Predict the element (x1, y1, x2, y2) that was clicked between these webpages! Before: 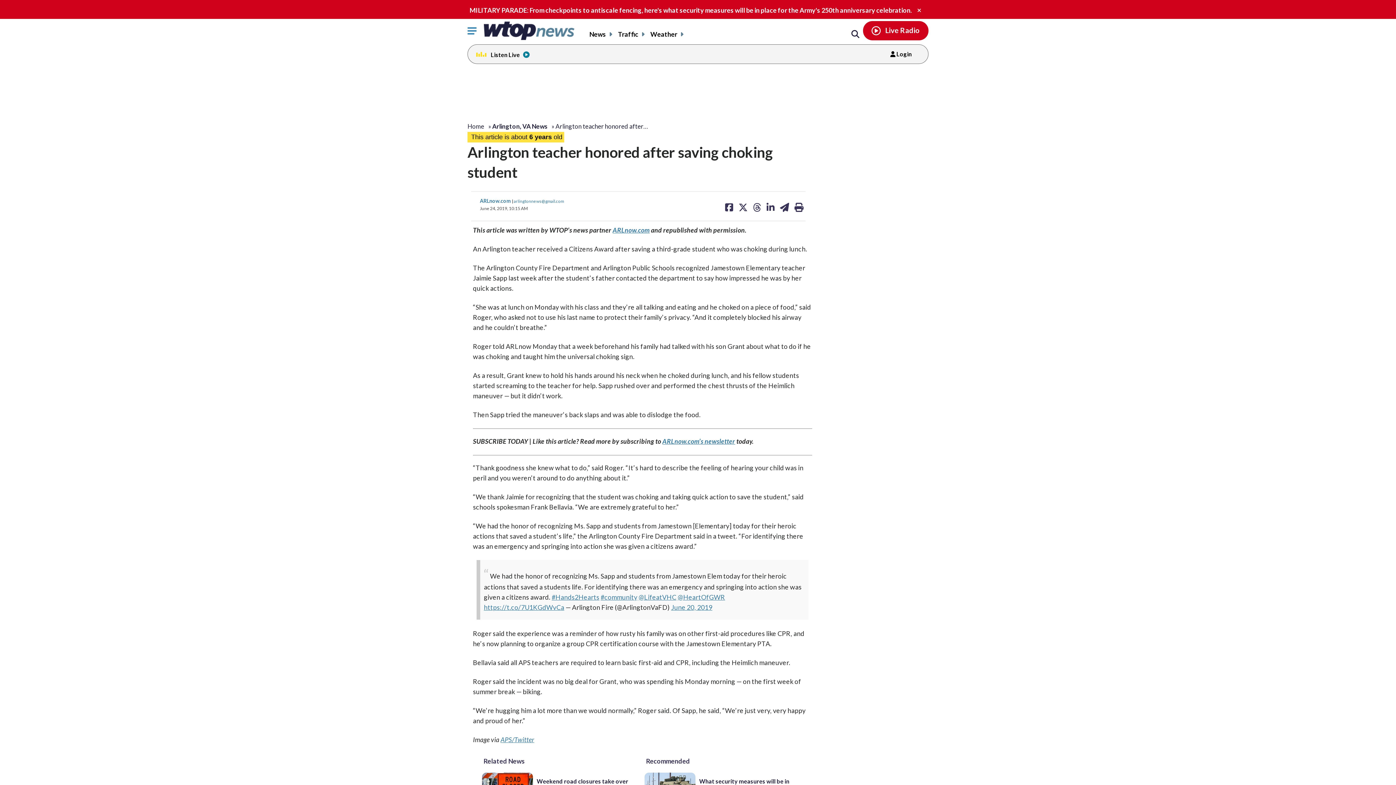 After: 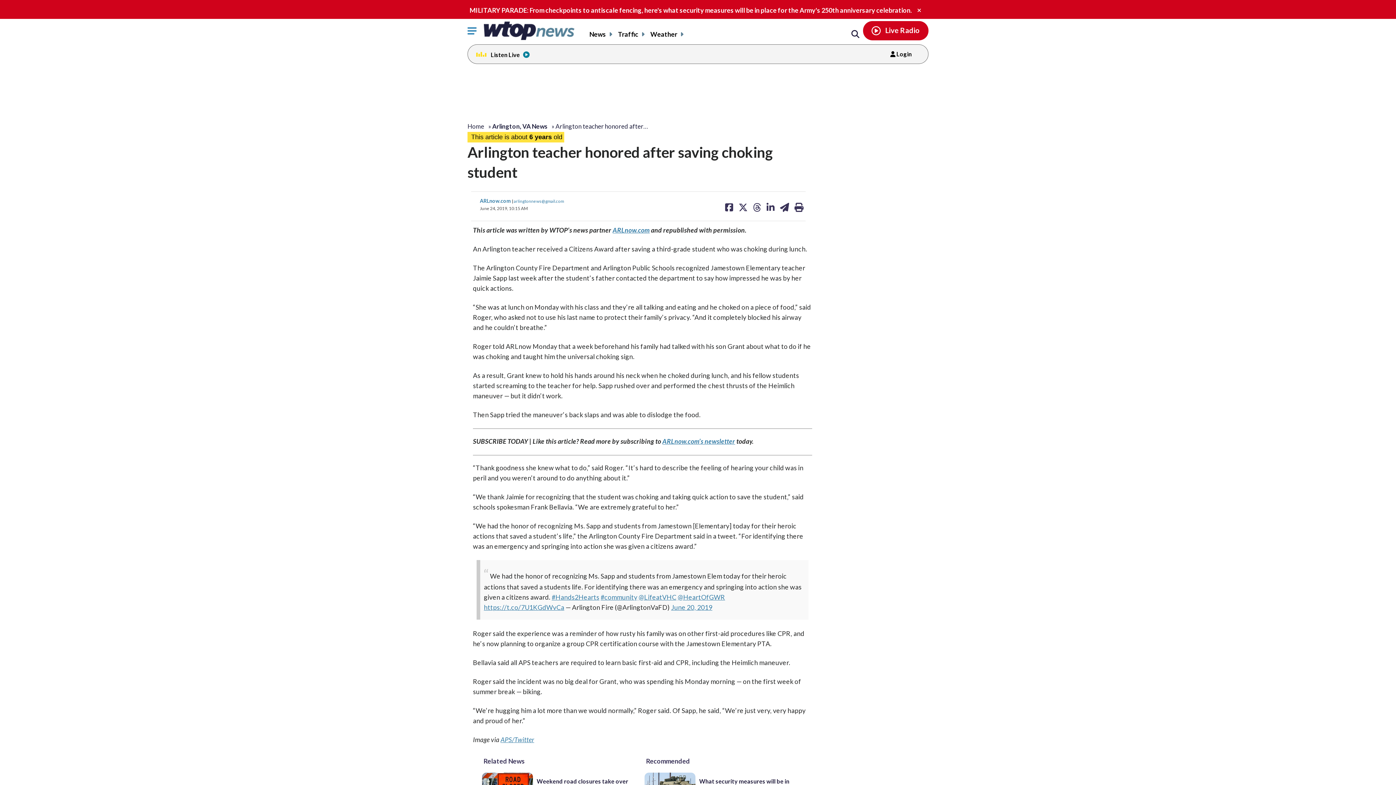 Action: label: ARLnow.com bbox: (612, 226, 649, 234)